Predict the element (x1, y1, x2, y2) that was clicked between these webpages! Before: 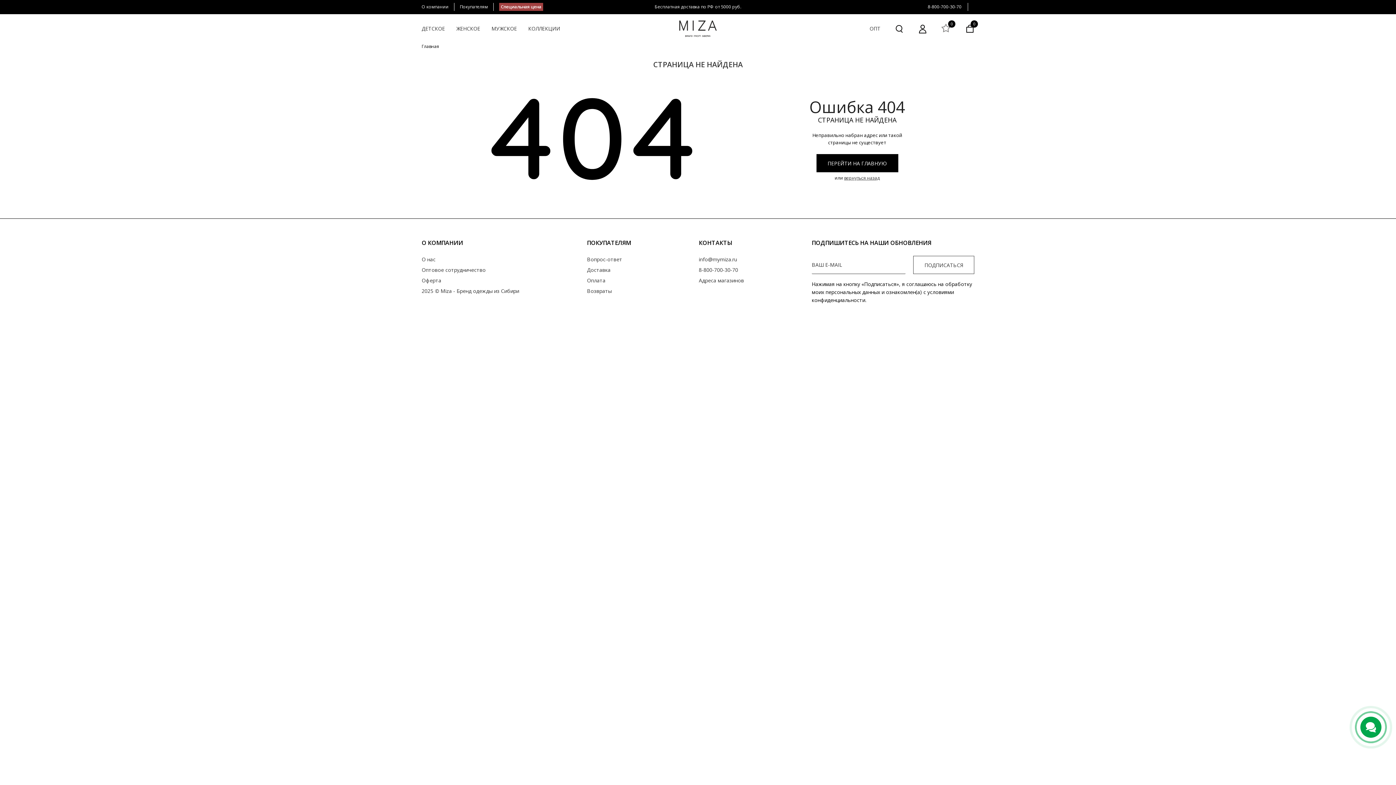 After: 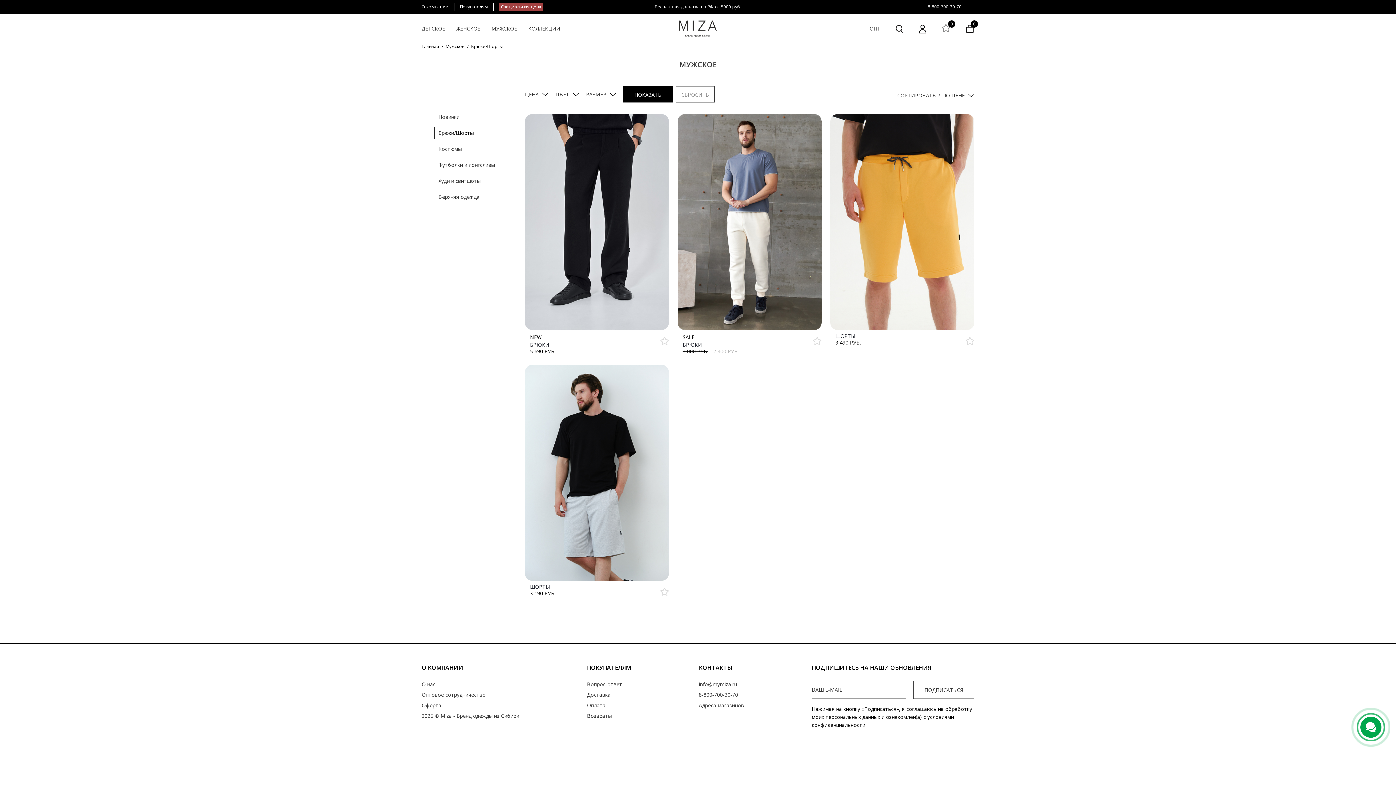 Action: bbox: (491, 14, 517, 43) label: МУЖСКОЕ